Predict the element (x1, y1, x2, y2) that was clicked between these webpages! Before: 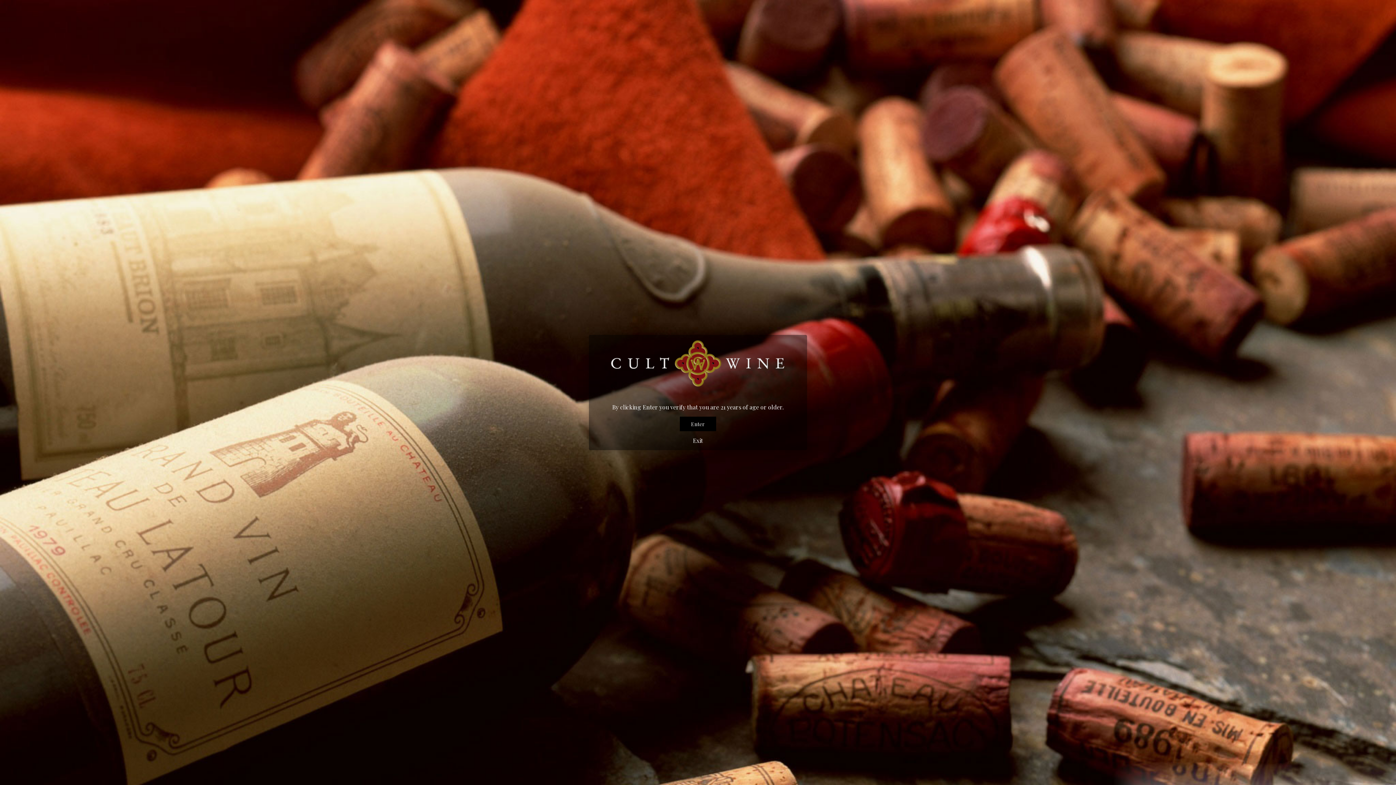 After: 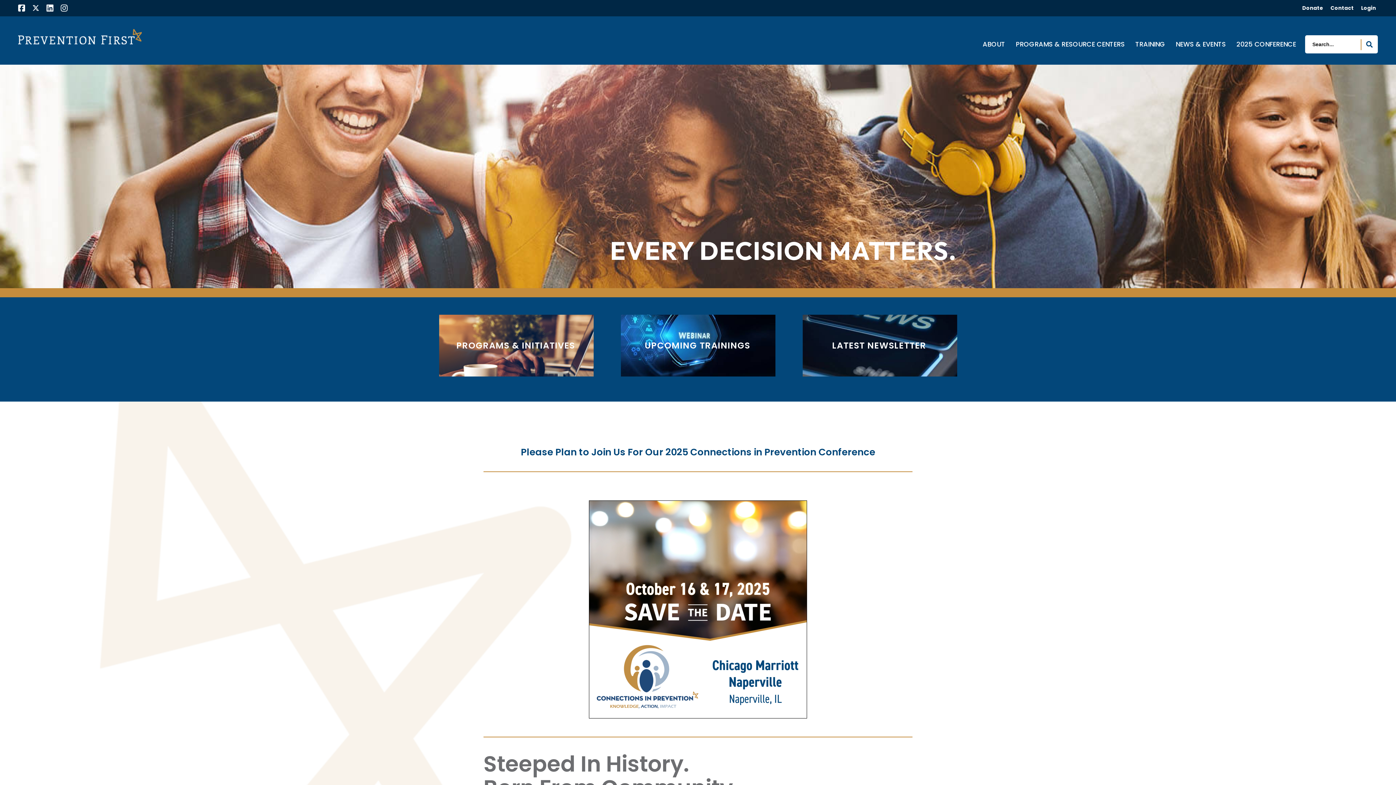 Action: label: Exit bbox: (594, 436, 801, 450)